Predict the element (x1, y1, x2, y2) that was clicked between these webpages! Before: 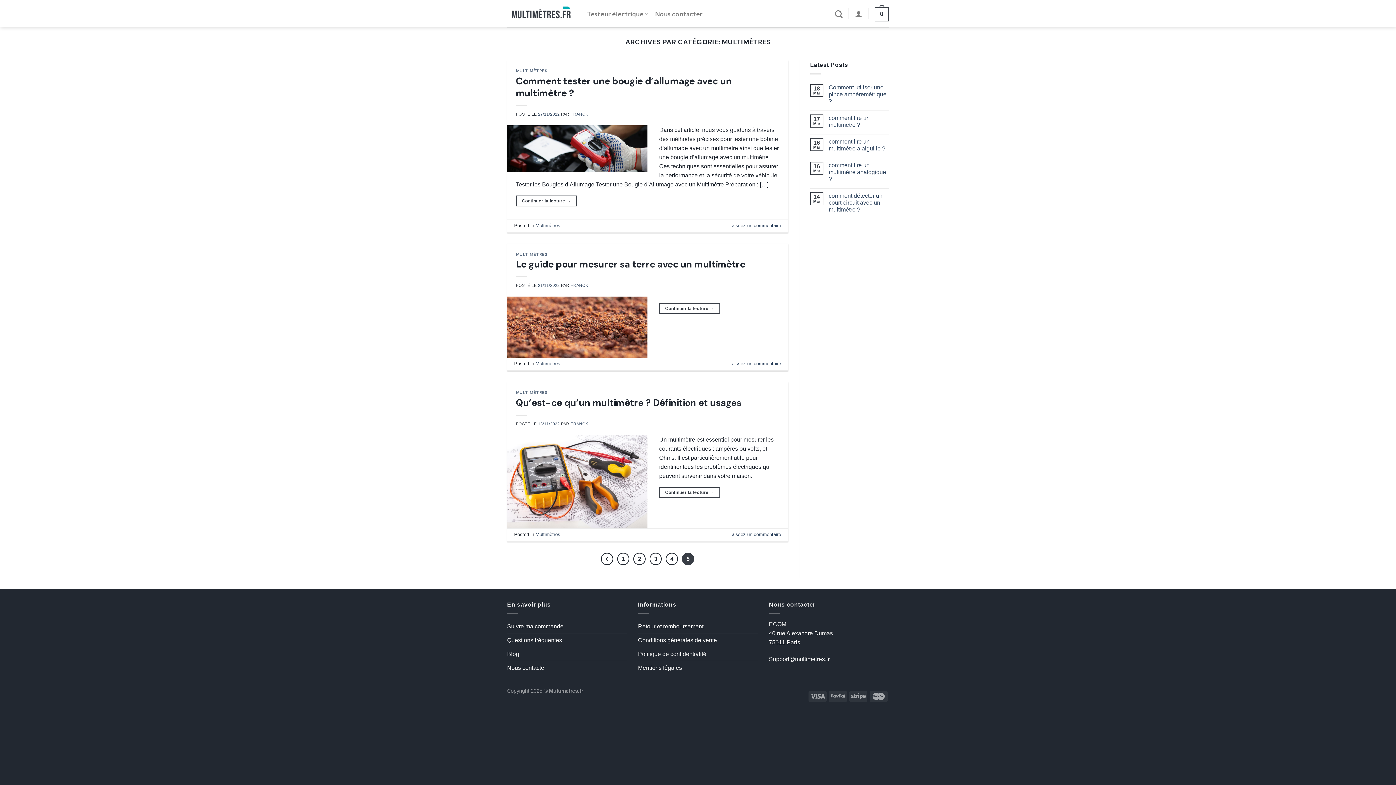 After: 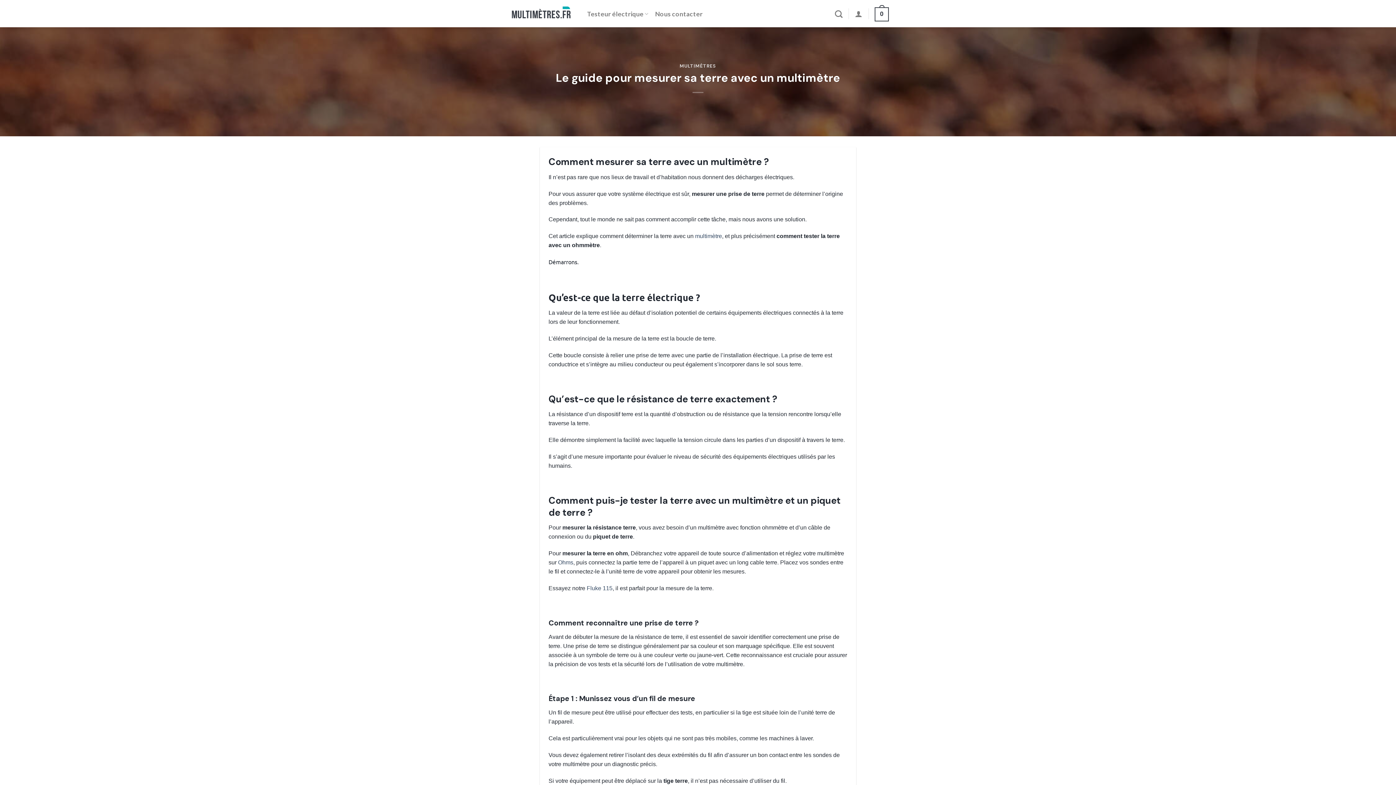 Action: bbox: (659, 303, 720, 314) label: Continuer la lecture →